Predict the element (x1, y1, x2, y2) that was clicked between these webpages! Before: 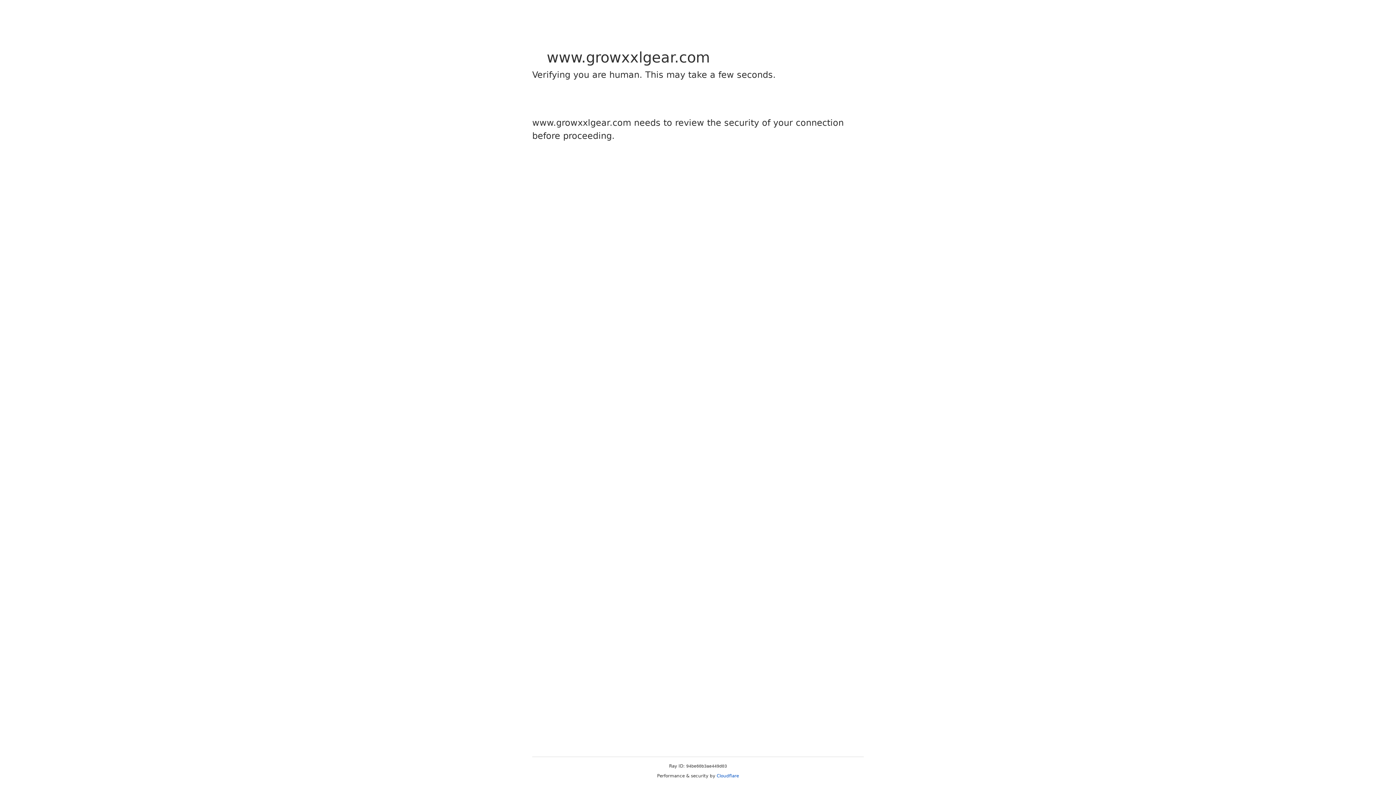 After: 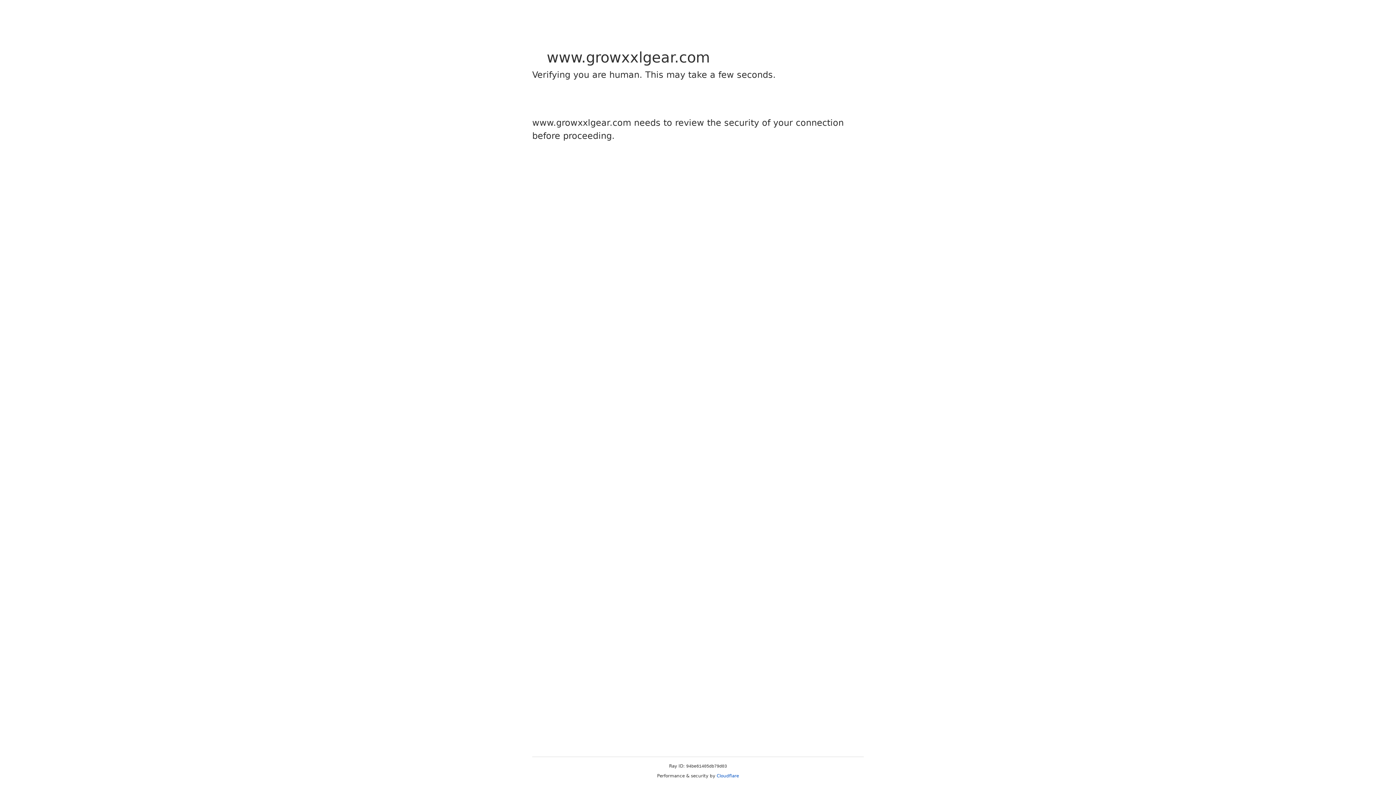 Action: bbox: (716, 773, 739, 778) label: Cloudflare